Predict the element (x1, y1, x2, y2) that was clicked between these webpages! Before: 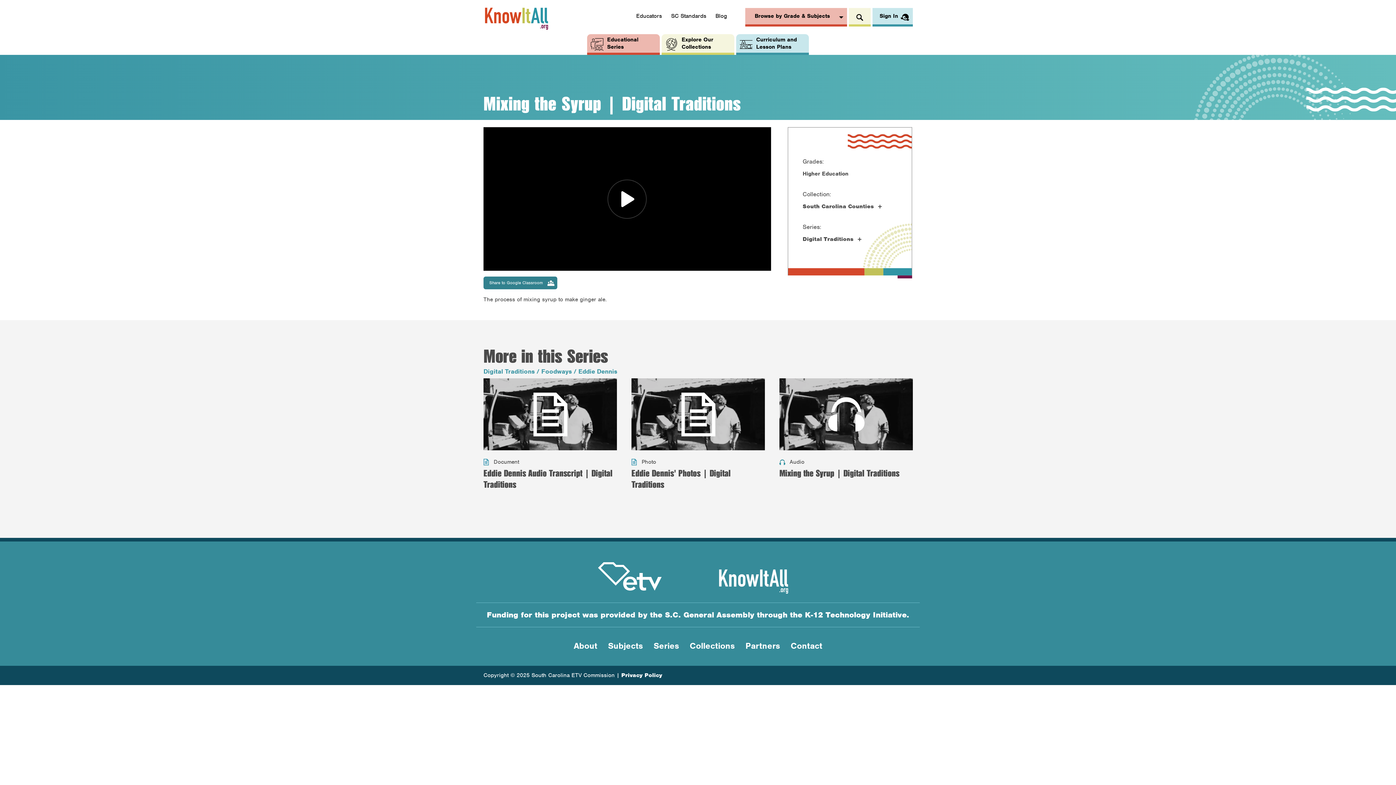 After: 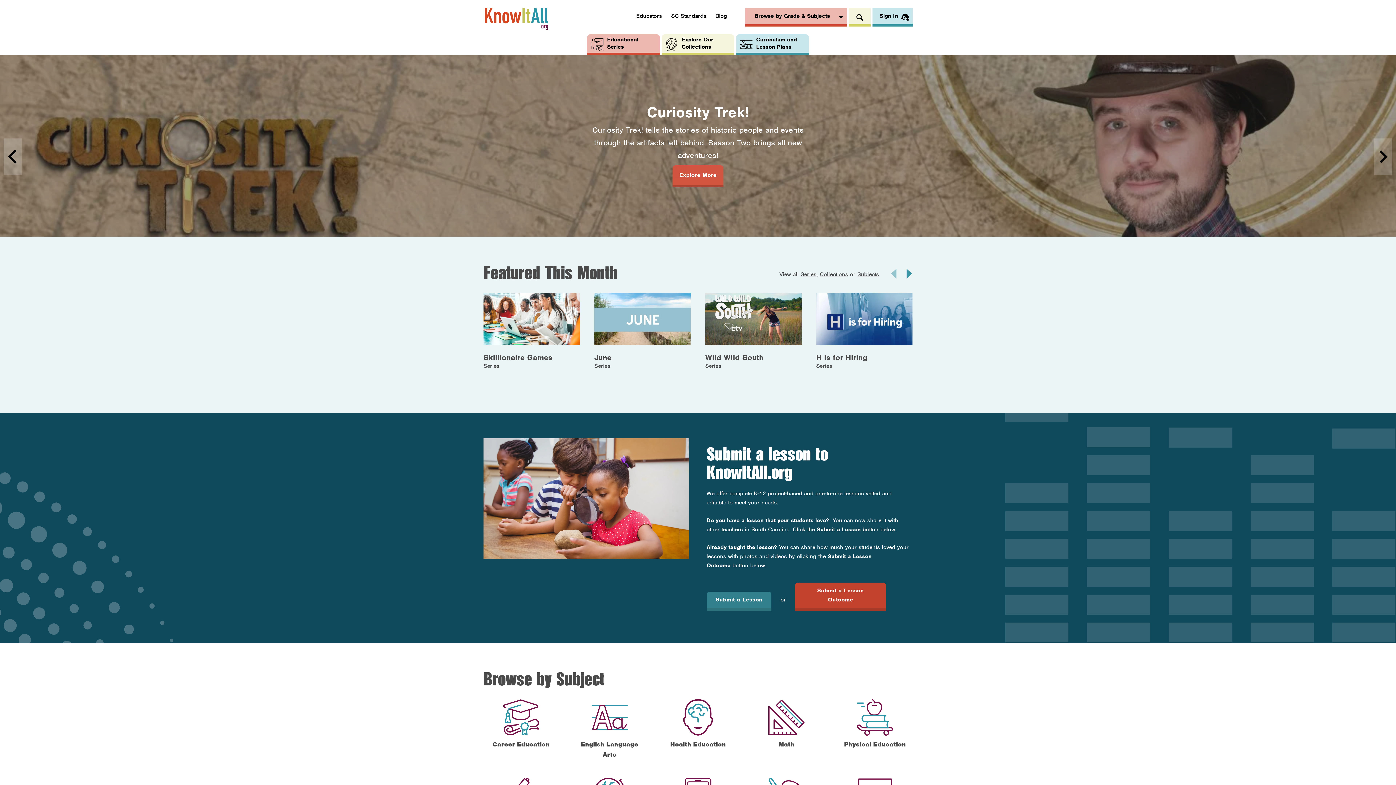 Action: label: Knowitall.org bbox: (708, 562, 817, 594)